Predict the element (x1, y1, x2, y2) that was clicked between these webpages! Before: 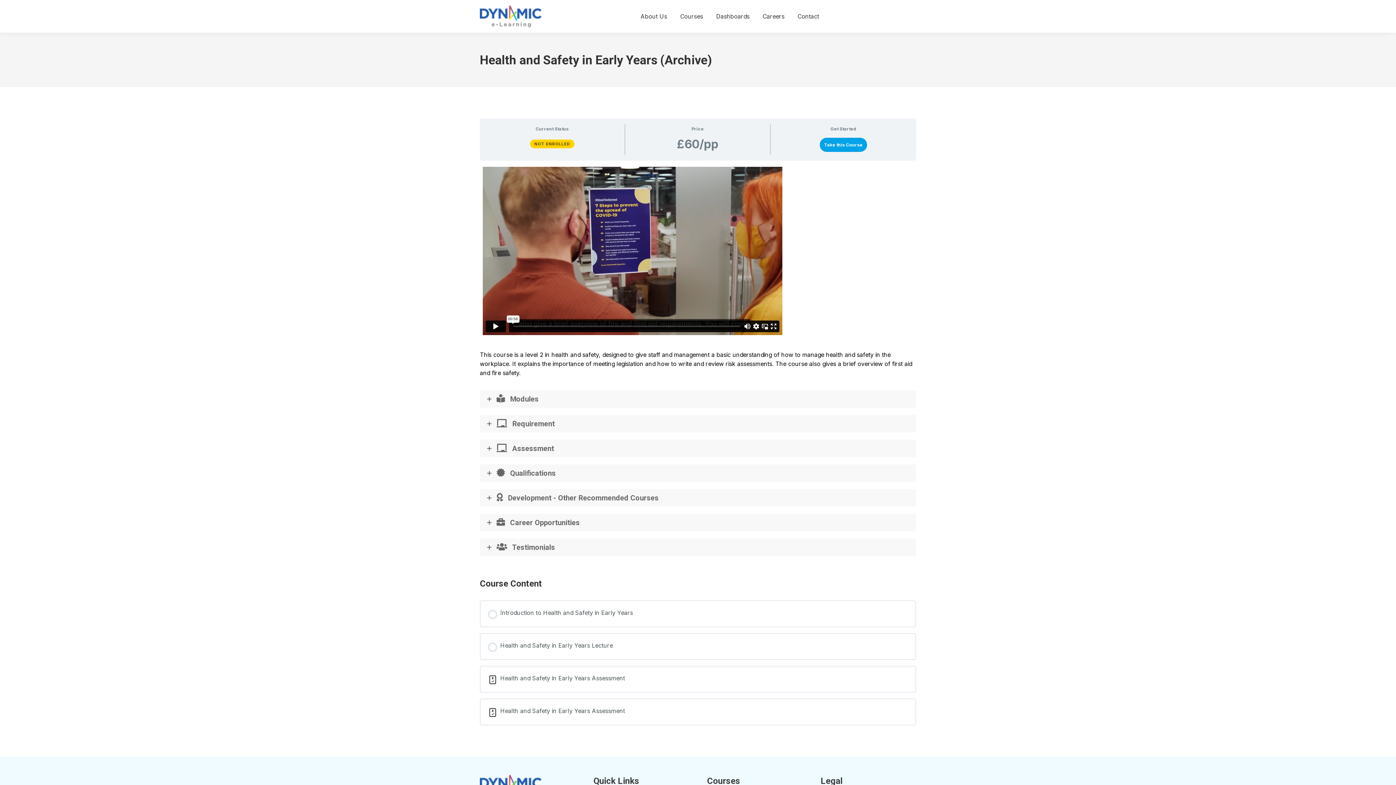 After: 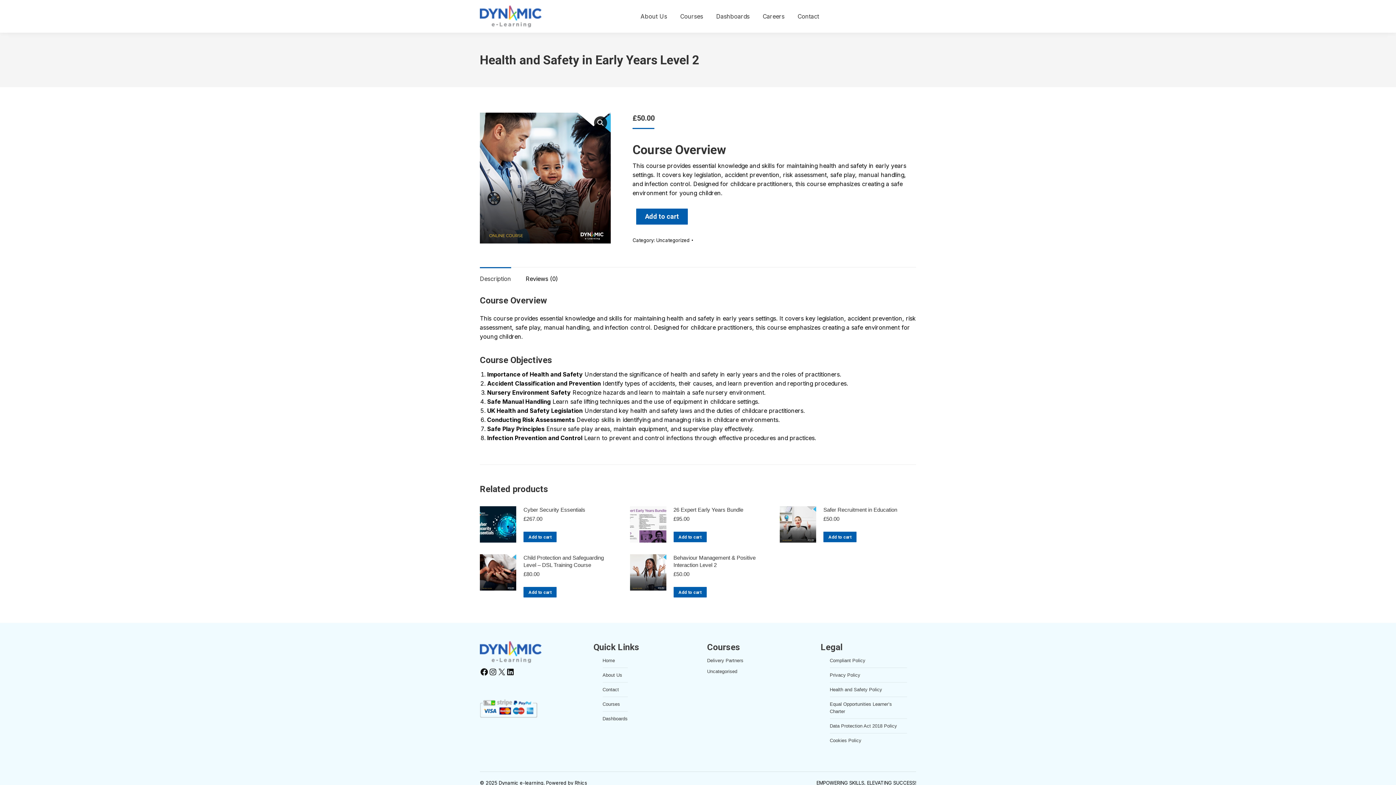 Action: label: Take this Course bbox: (820, 137, 867, 152)